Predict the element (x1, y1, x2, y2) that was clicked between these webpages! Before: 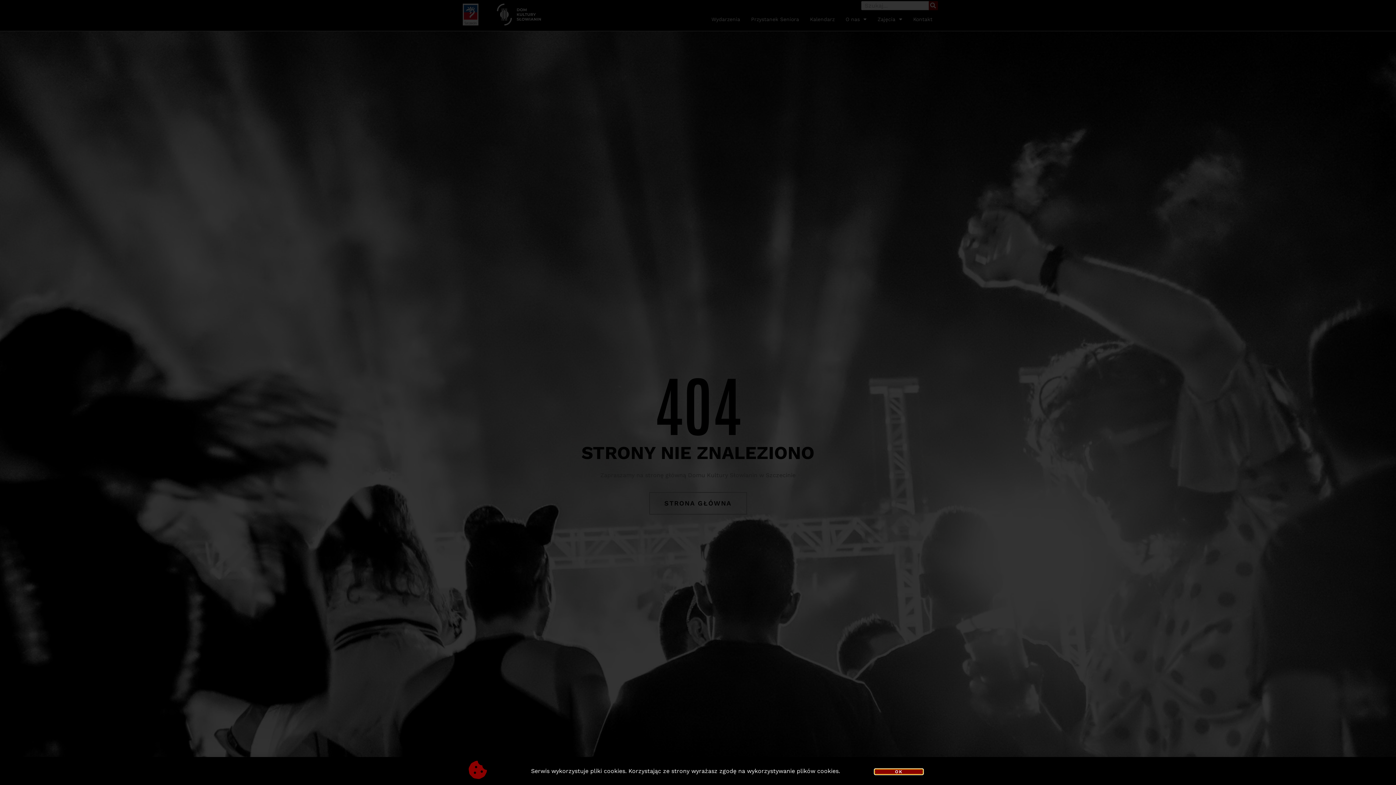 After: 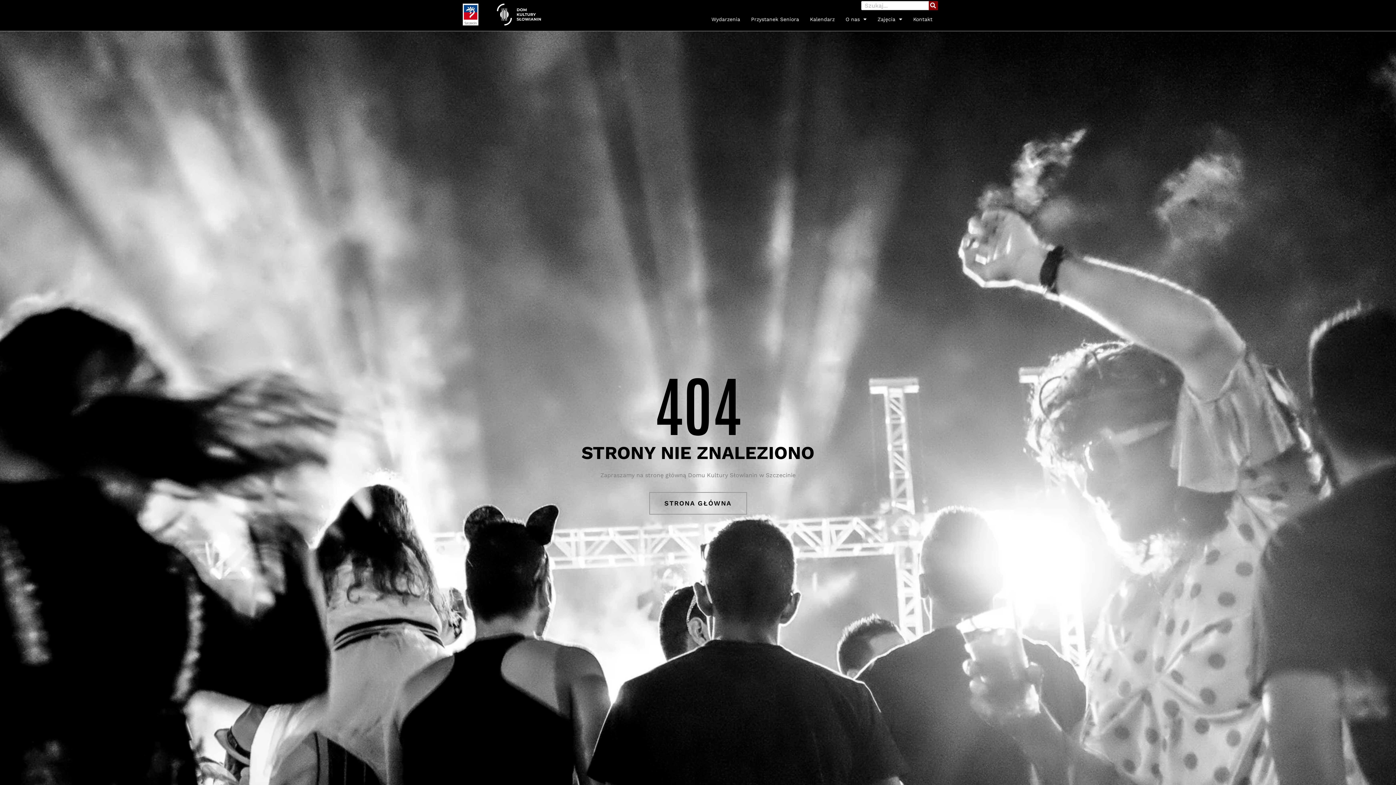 Action: label: OK bbox: (875, 769, 922, 774)